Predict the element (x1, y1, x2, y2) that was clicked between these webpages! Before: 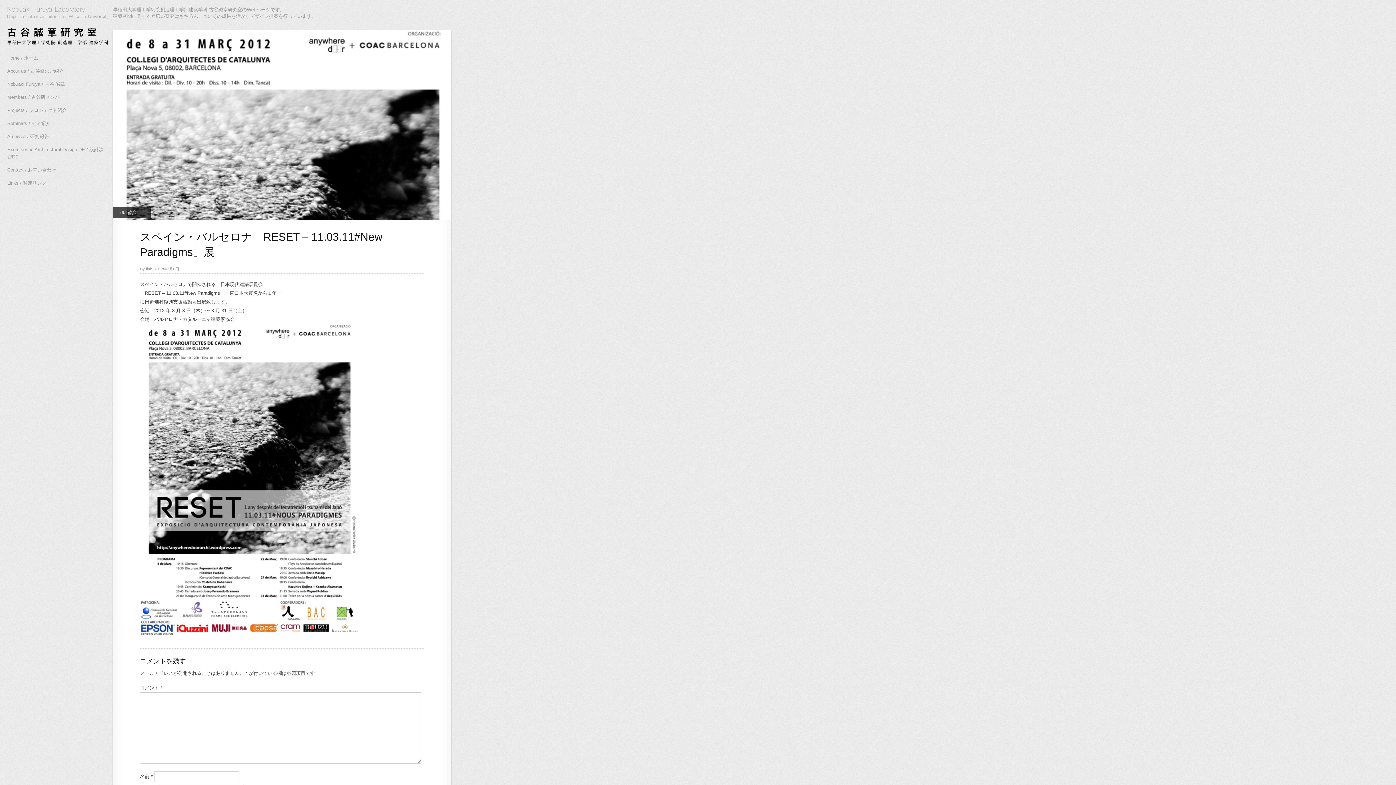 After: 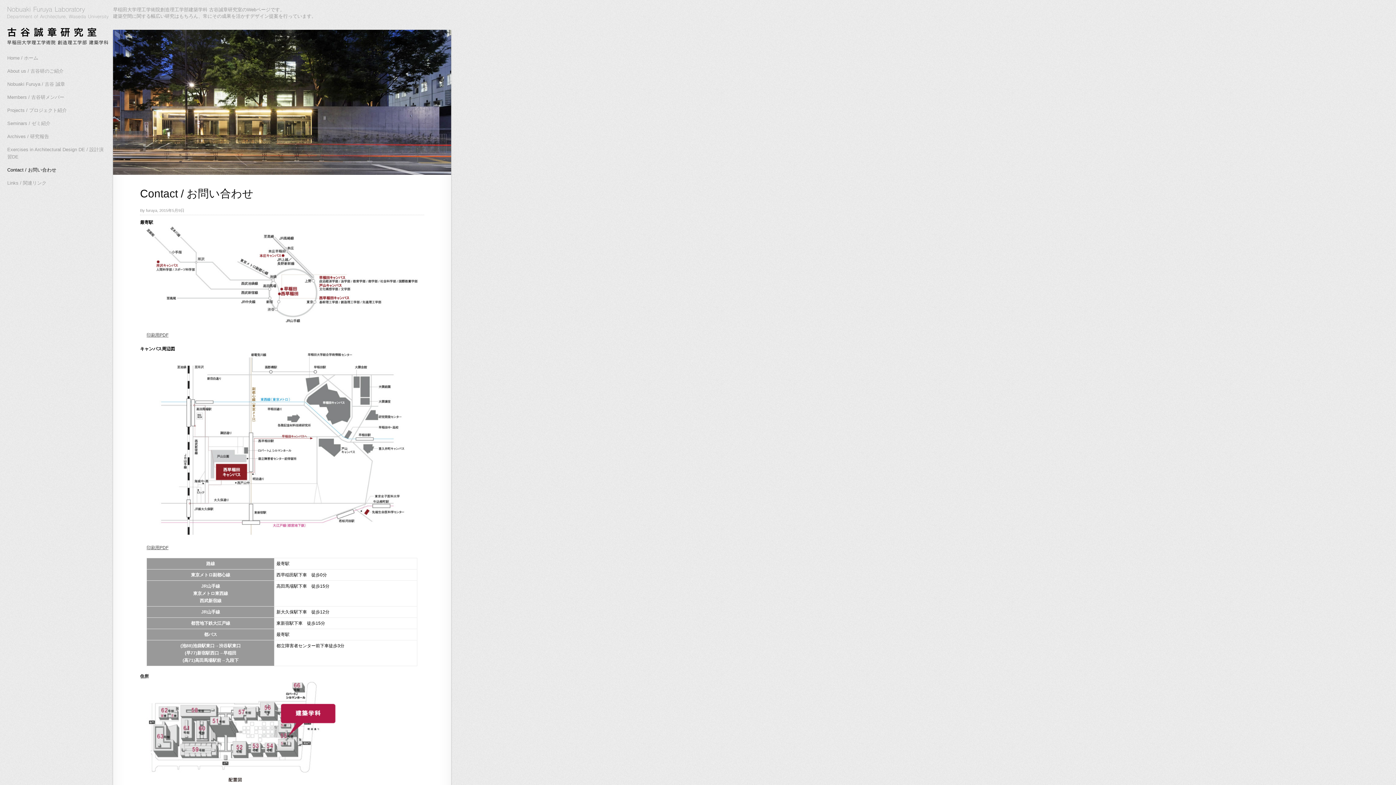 Action: label: Contact / お問い合わせ bbox: (7, 166, 106, 173)